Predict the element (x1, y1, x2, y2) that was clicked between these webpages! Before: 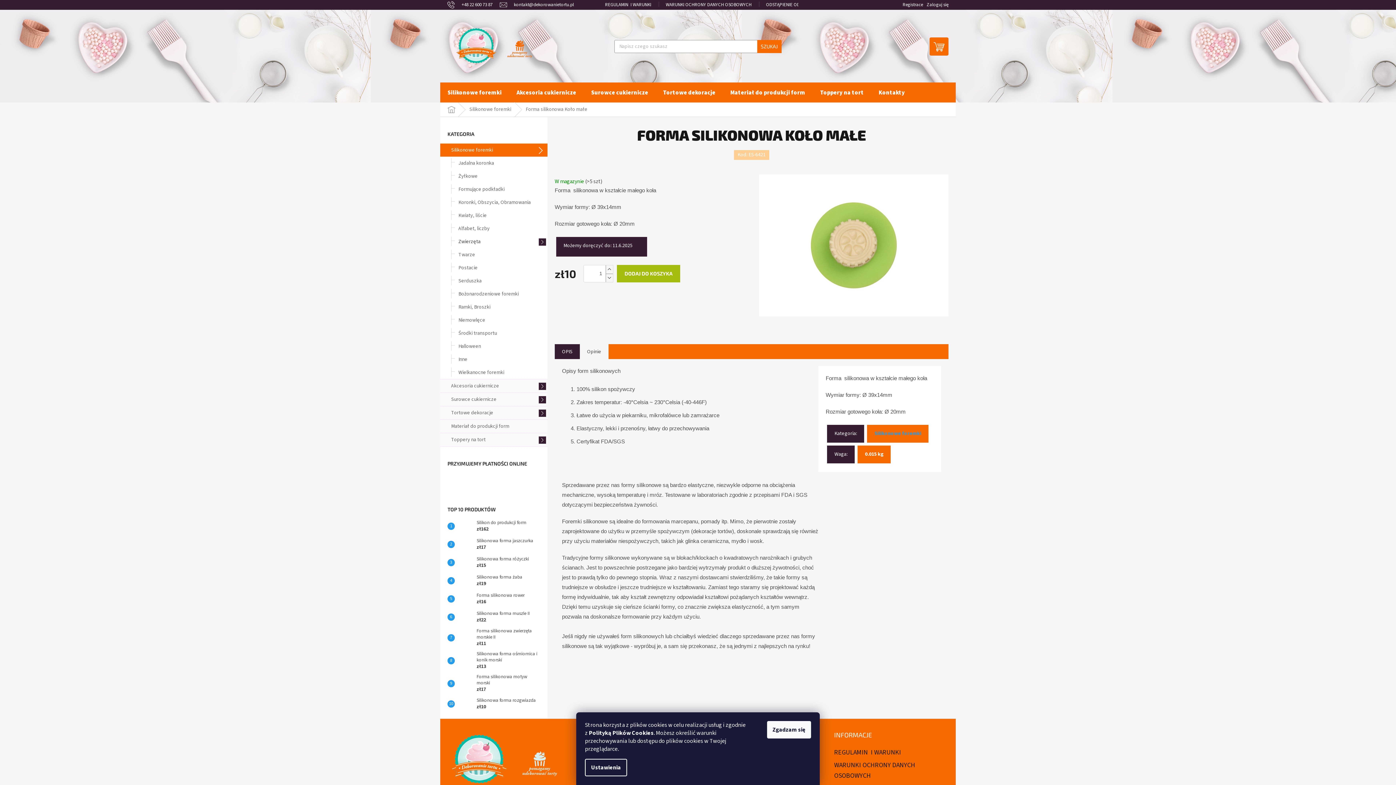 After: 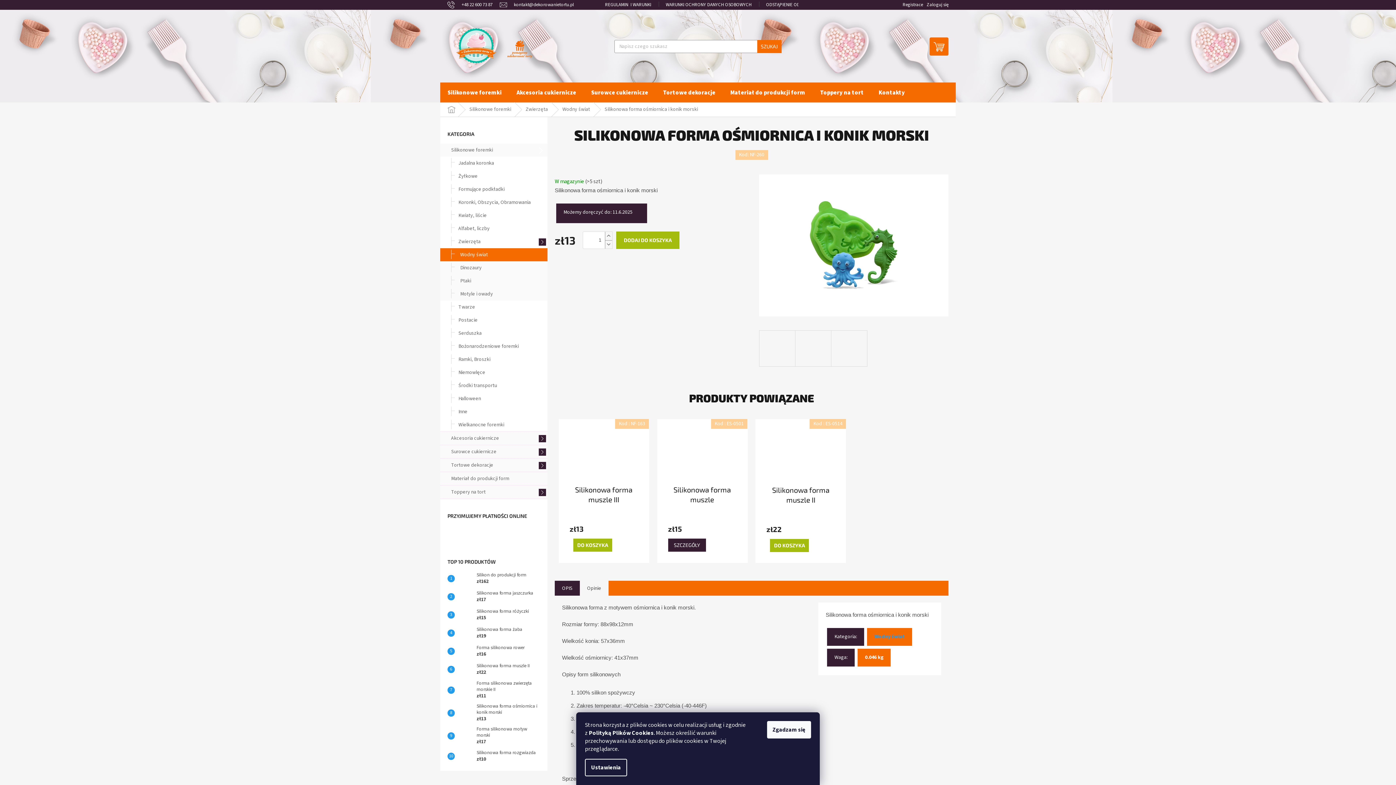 Action: label: Silikonowa forma ośmiornica i konik morski
zł13 bbox: (473, 651, 540, 670)